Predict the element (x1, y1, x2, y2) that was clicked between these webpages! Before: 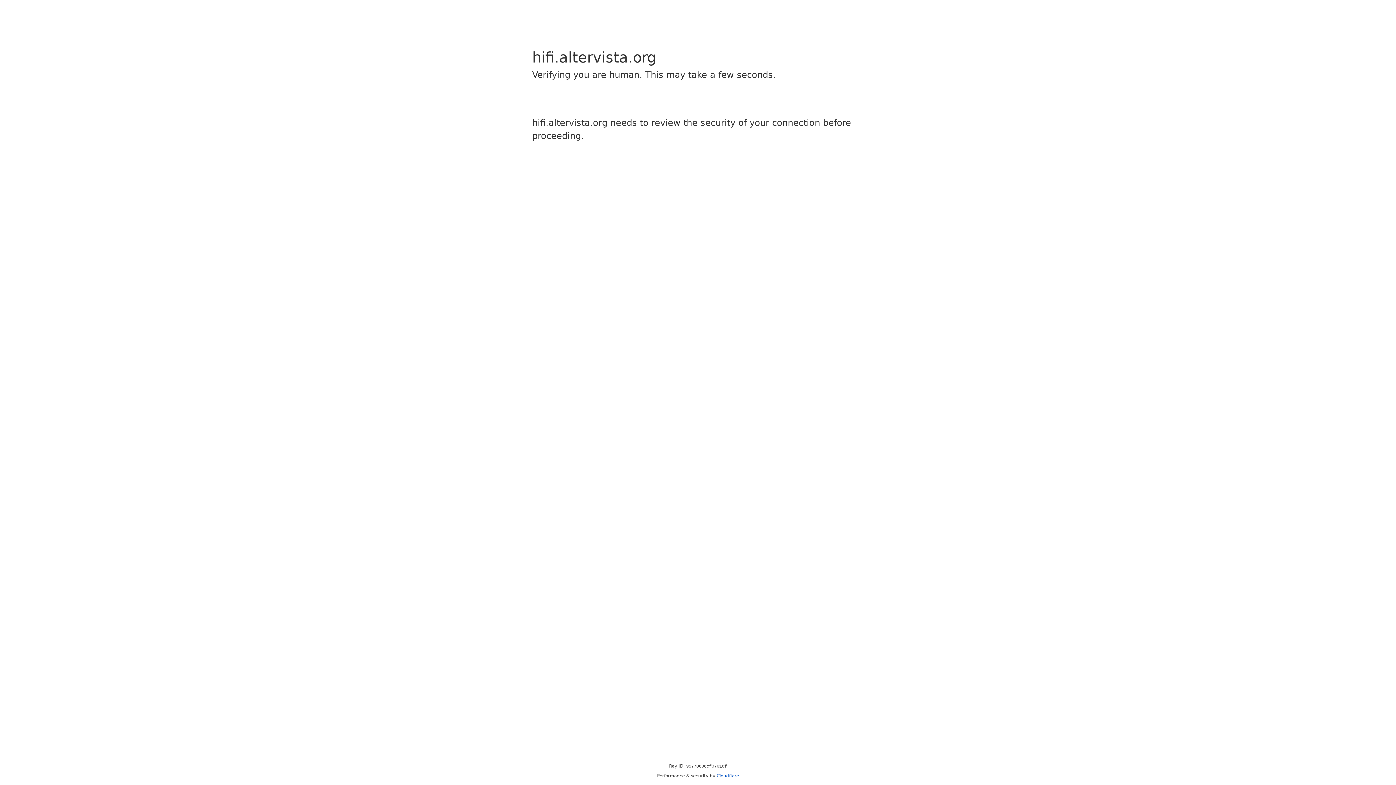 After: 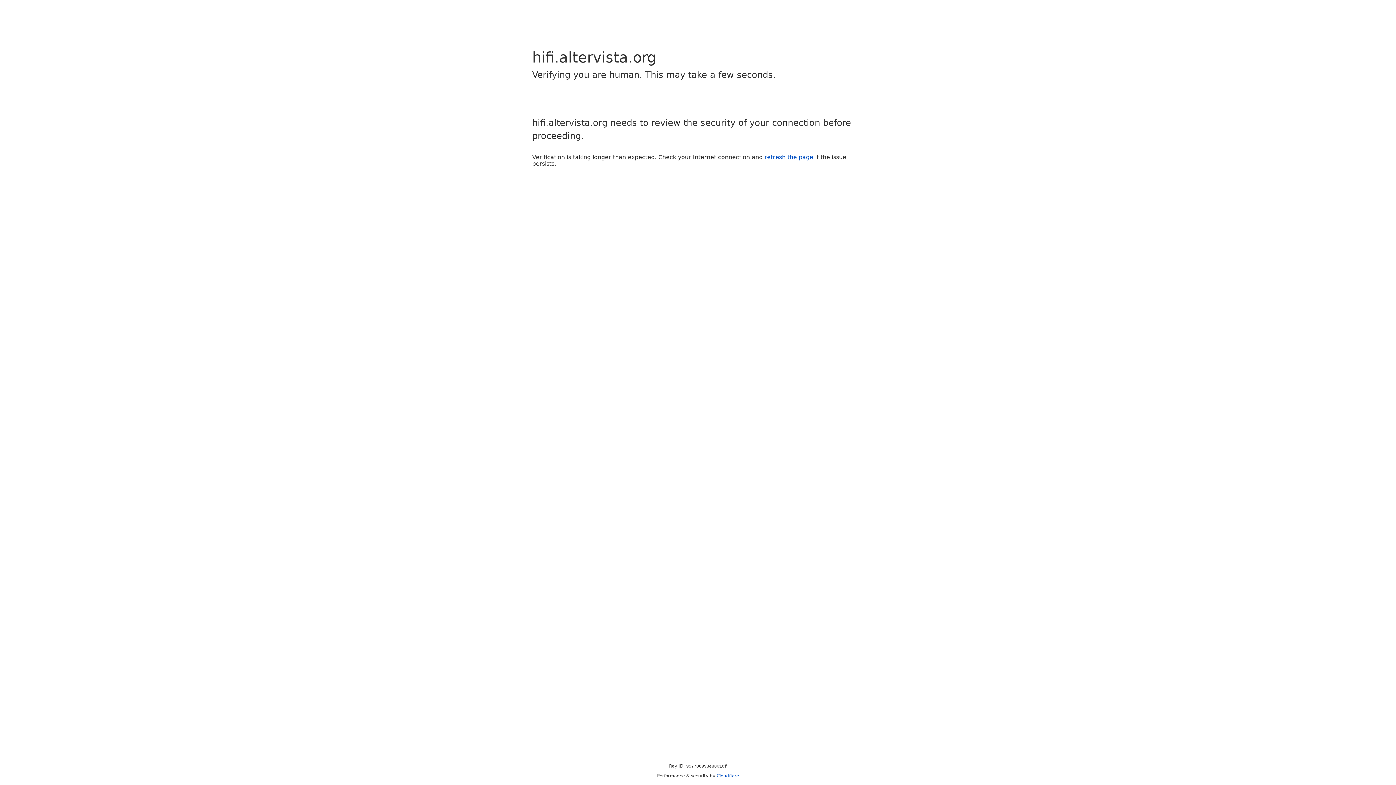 Action: label: Cloudflare bbox: (716, 773, 739, 778)